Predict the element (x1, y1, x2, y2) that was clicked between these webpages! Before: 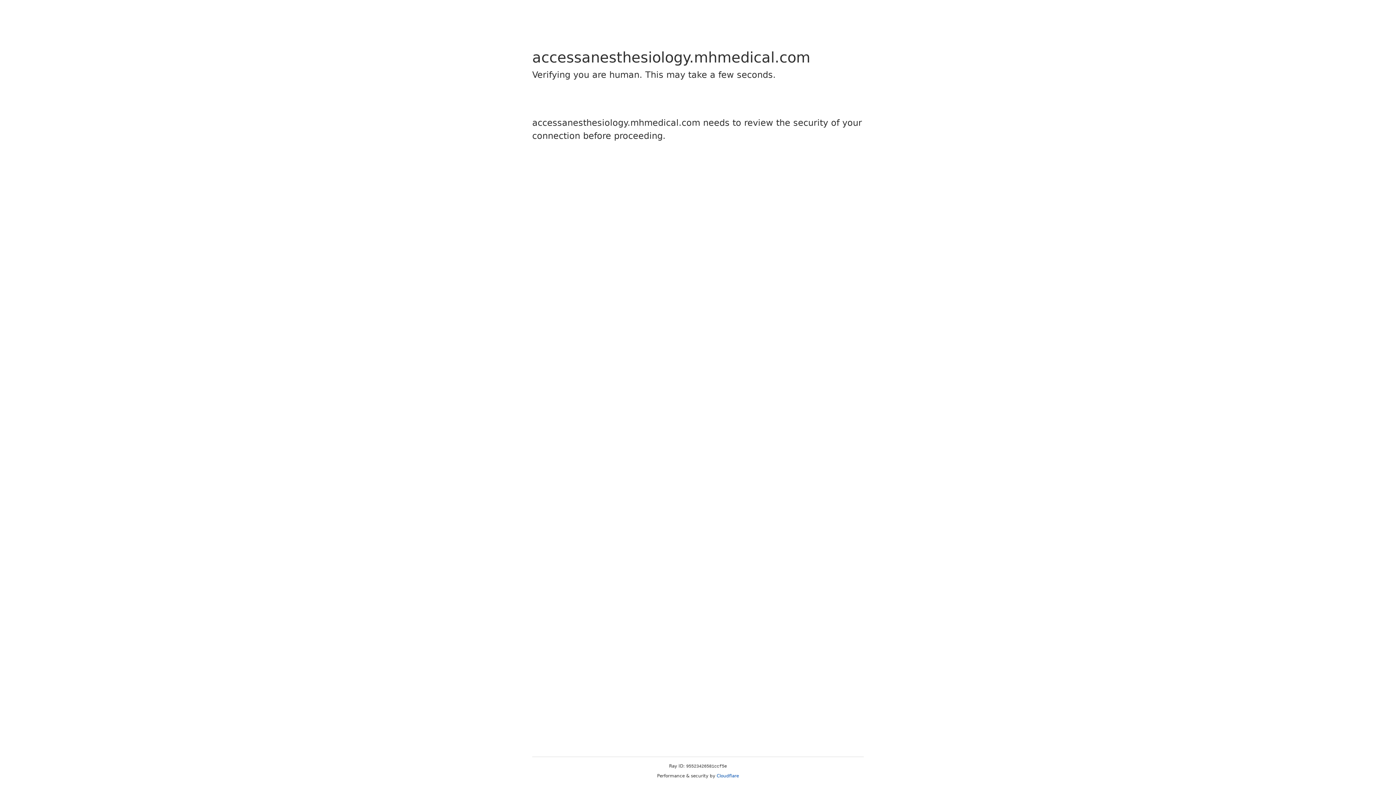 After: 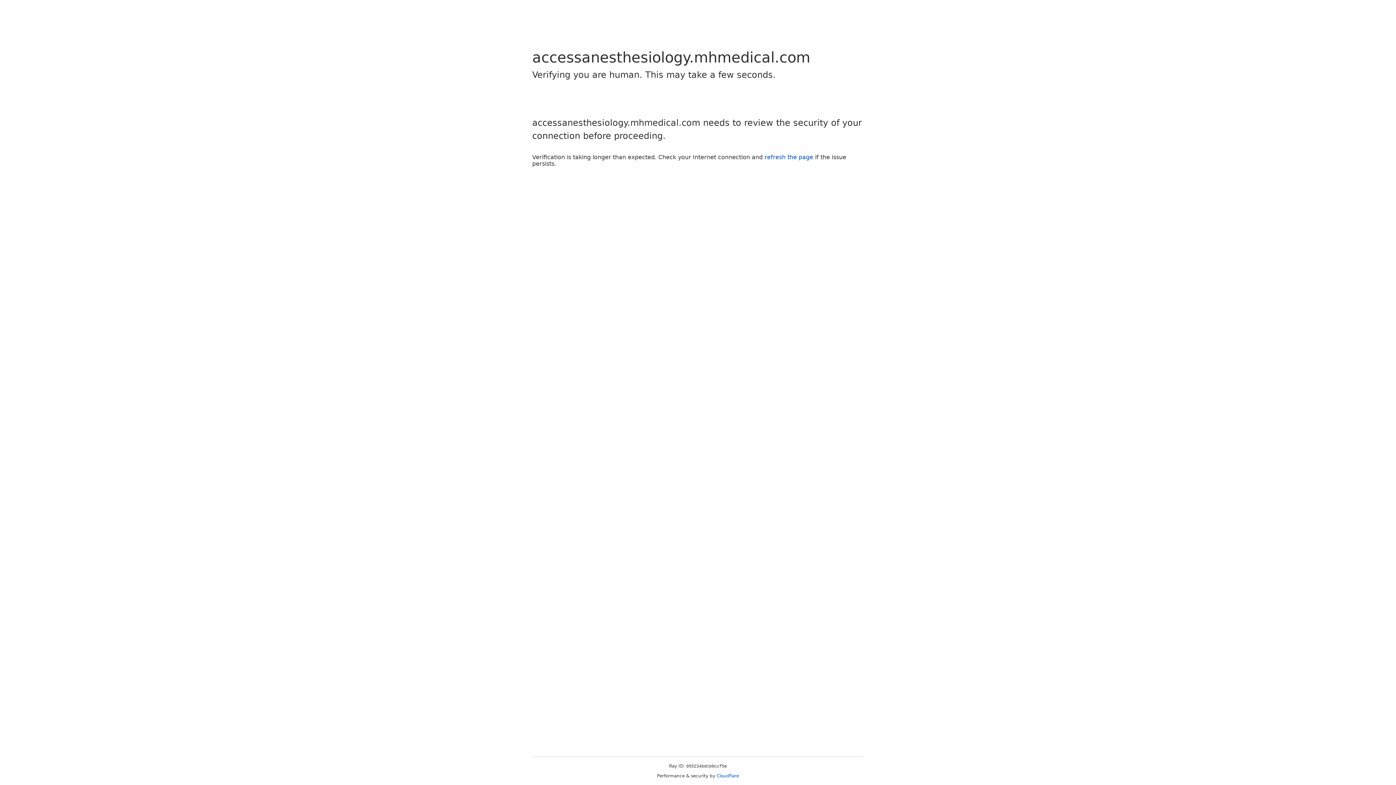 Action: bbox: (716, 773, 739, 778) label: Cloudflare